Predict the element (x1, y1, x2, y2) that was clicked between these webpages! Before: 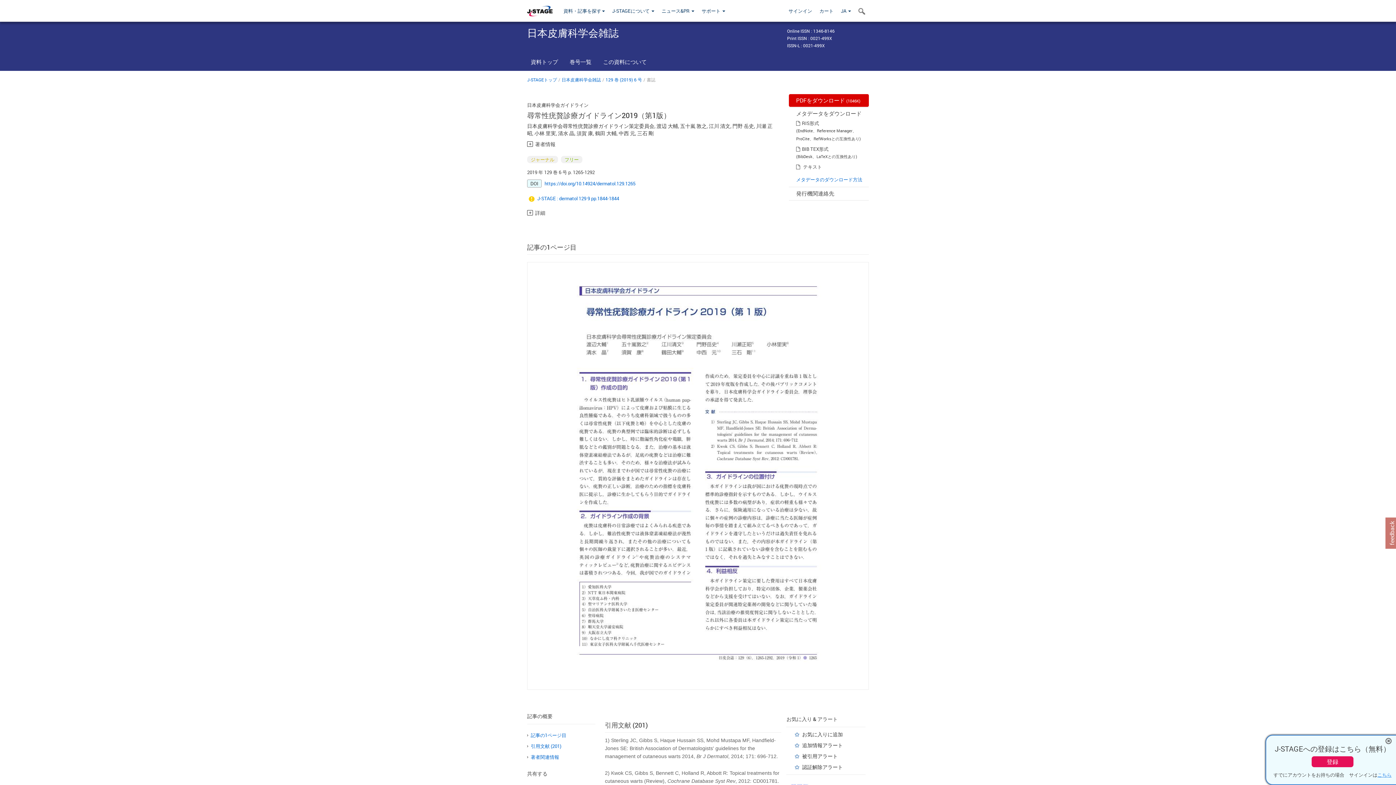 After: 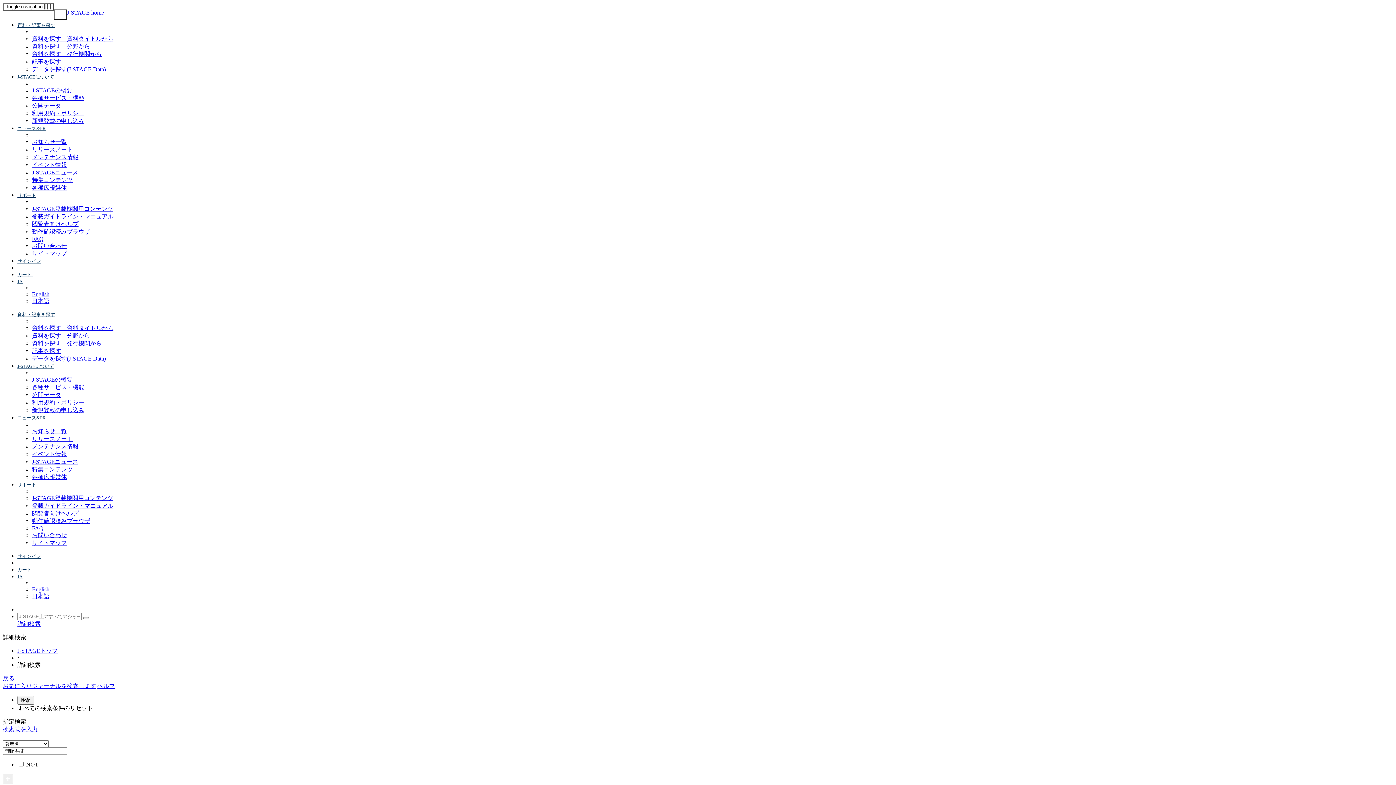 Action: label: 門野 岳史 bbox: (732, 122, 754, 129)